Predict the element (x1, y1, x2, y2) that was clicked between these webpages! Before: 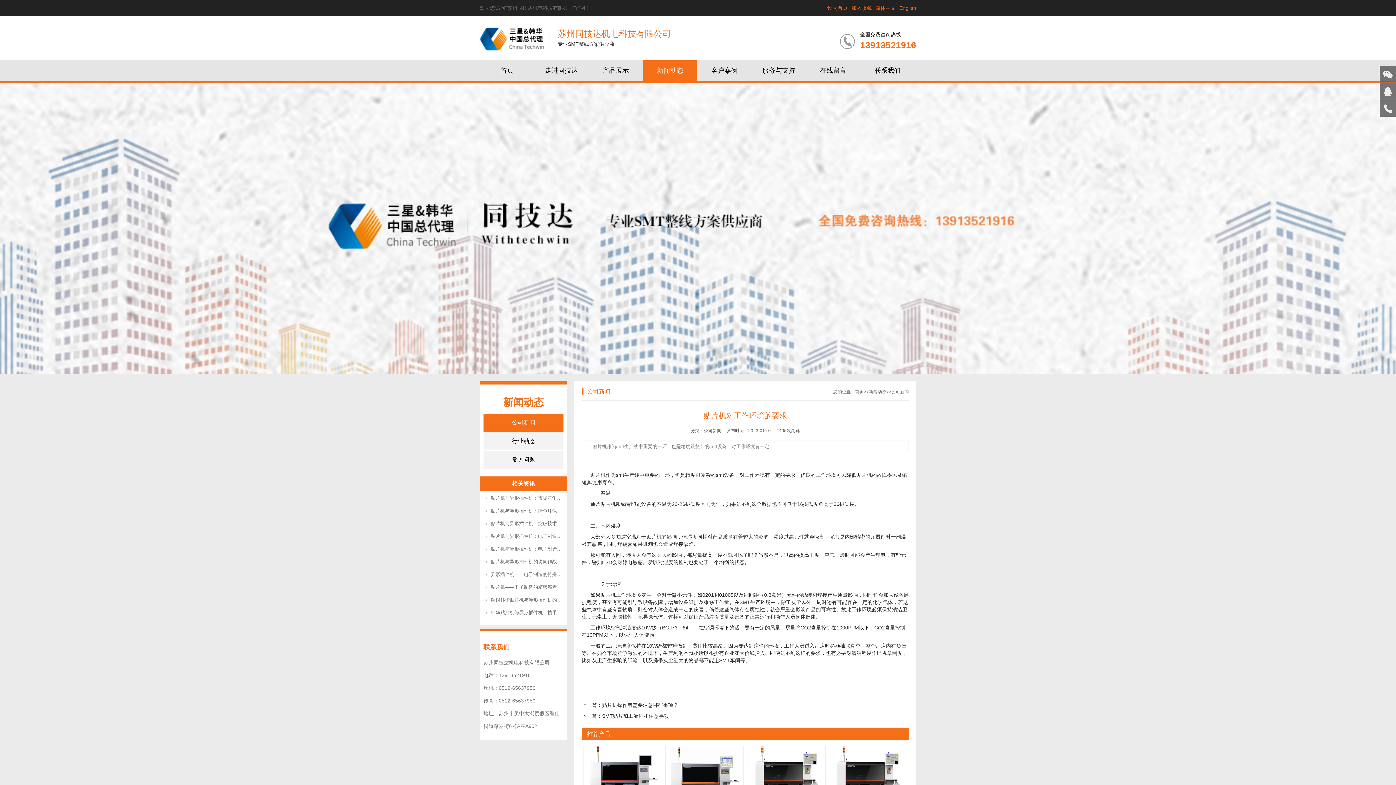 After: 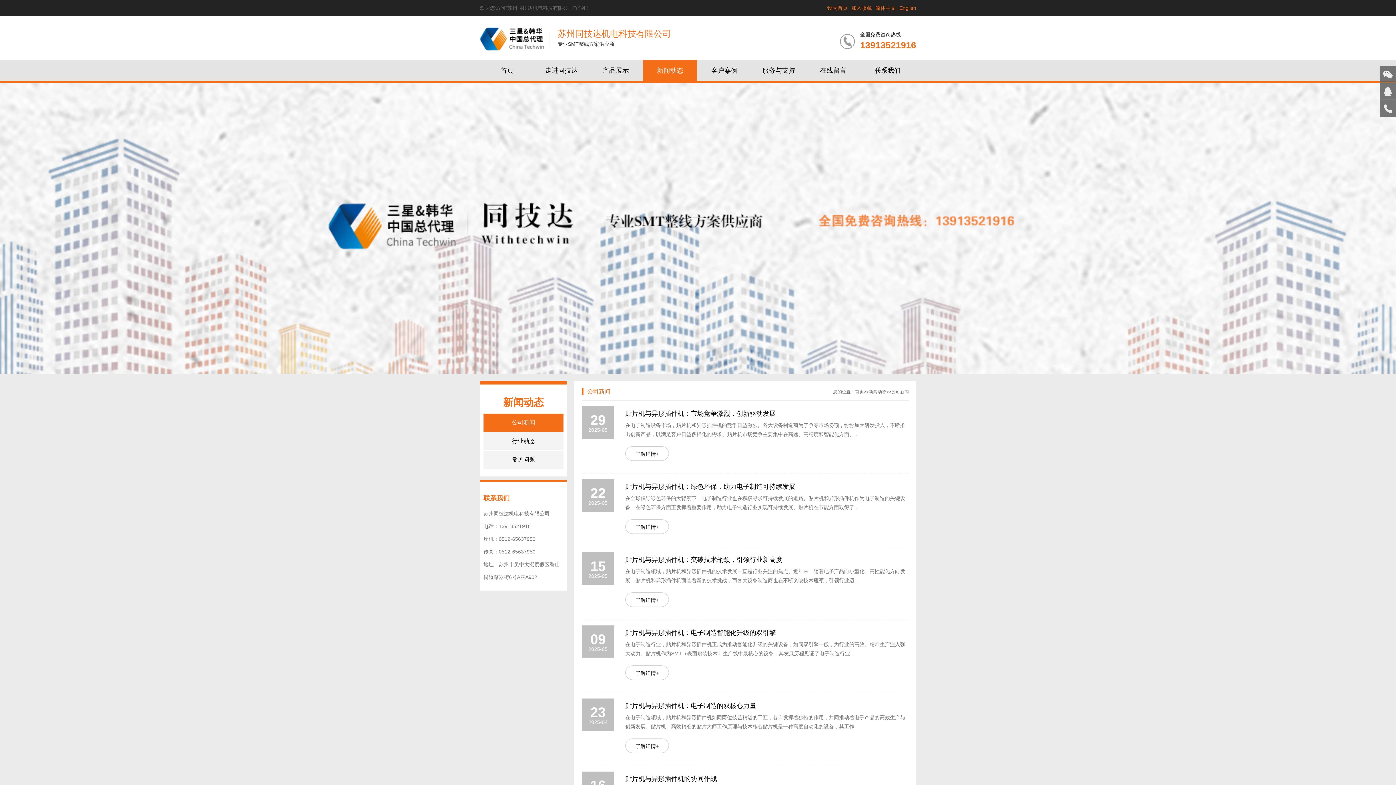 Action: bbox: (891, 389, 909, 394) label: 公司新闻